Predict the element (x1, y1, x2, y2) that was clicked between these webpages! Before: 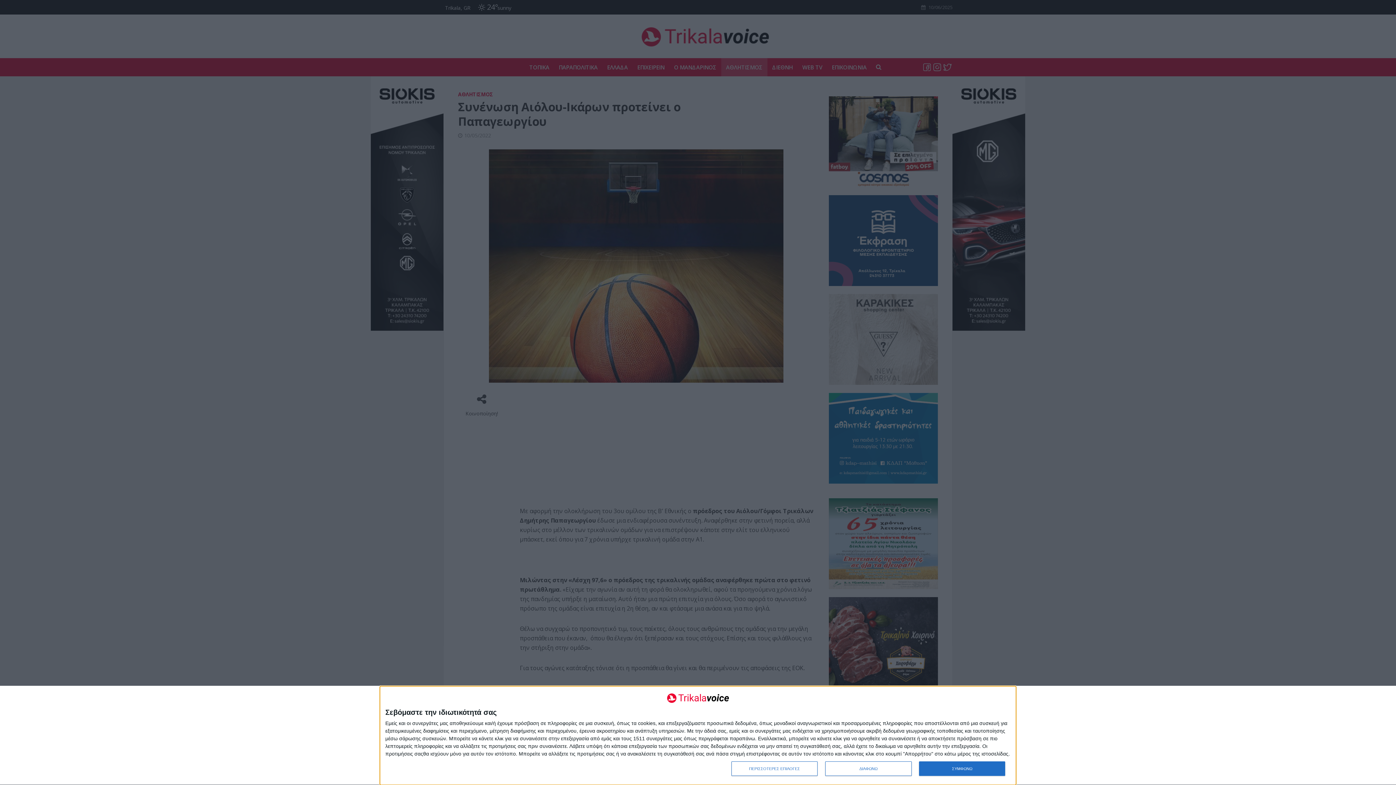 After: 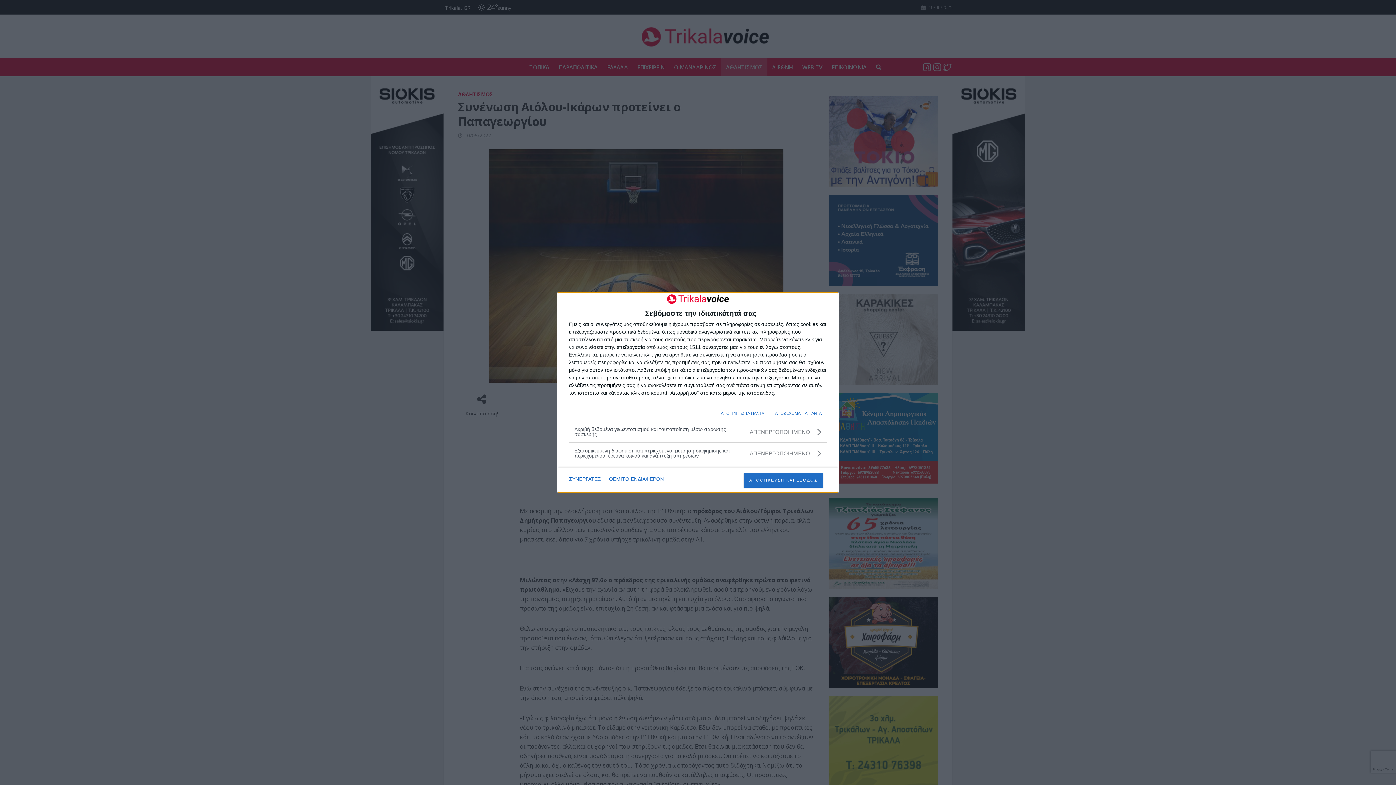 Action: bbox: (731, 761, 817, 776) label: ΠΕΡΙΣΣΟΤΕΡΕΣ ΕΠΙΛΟΓΕΣ